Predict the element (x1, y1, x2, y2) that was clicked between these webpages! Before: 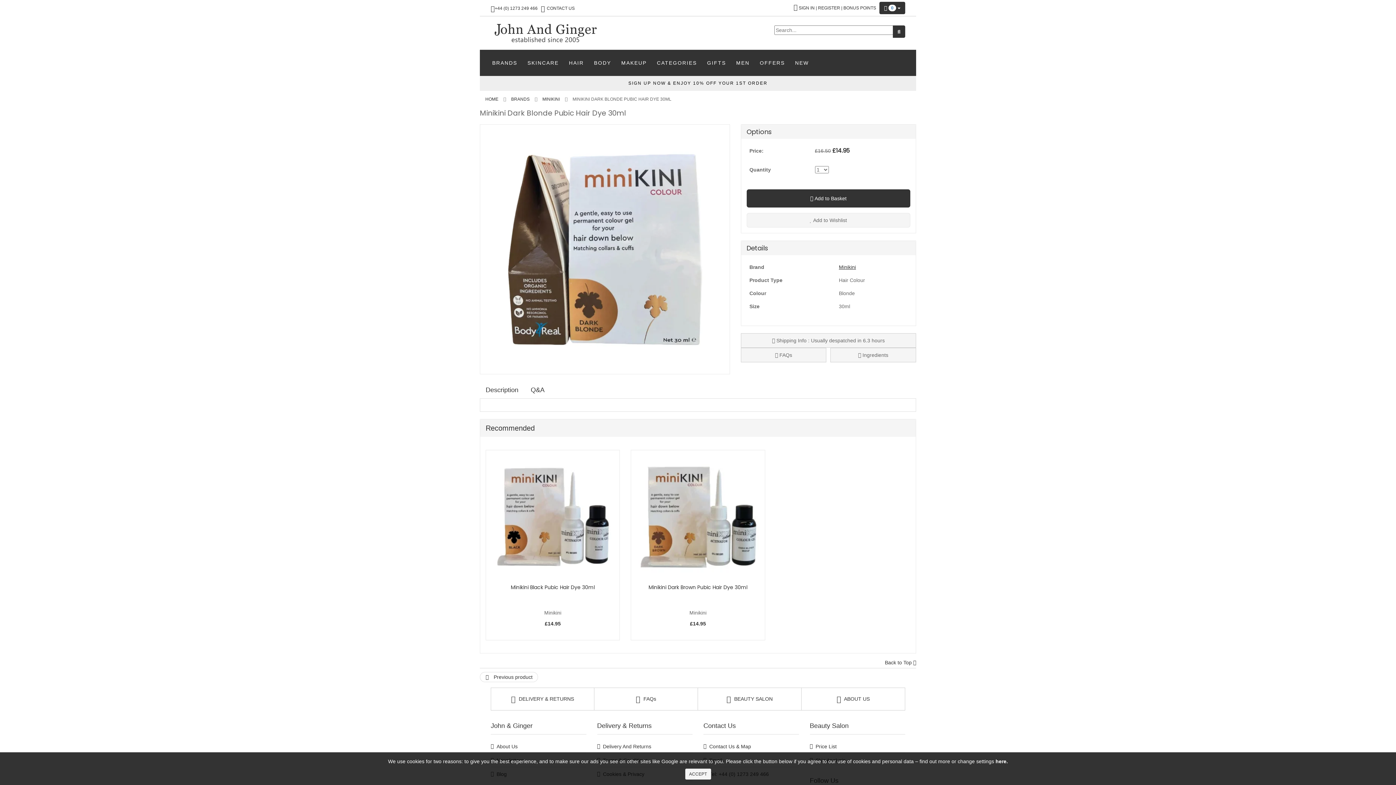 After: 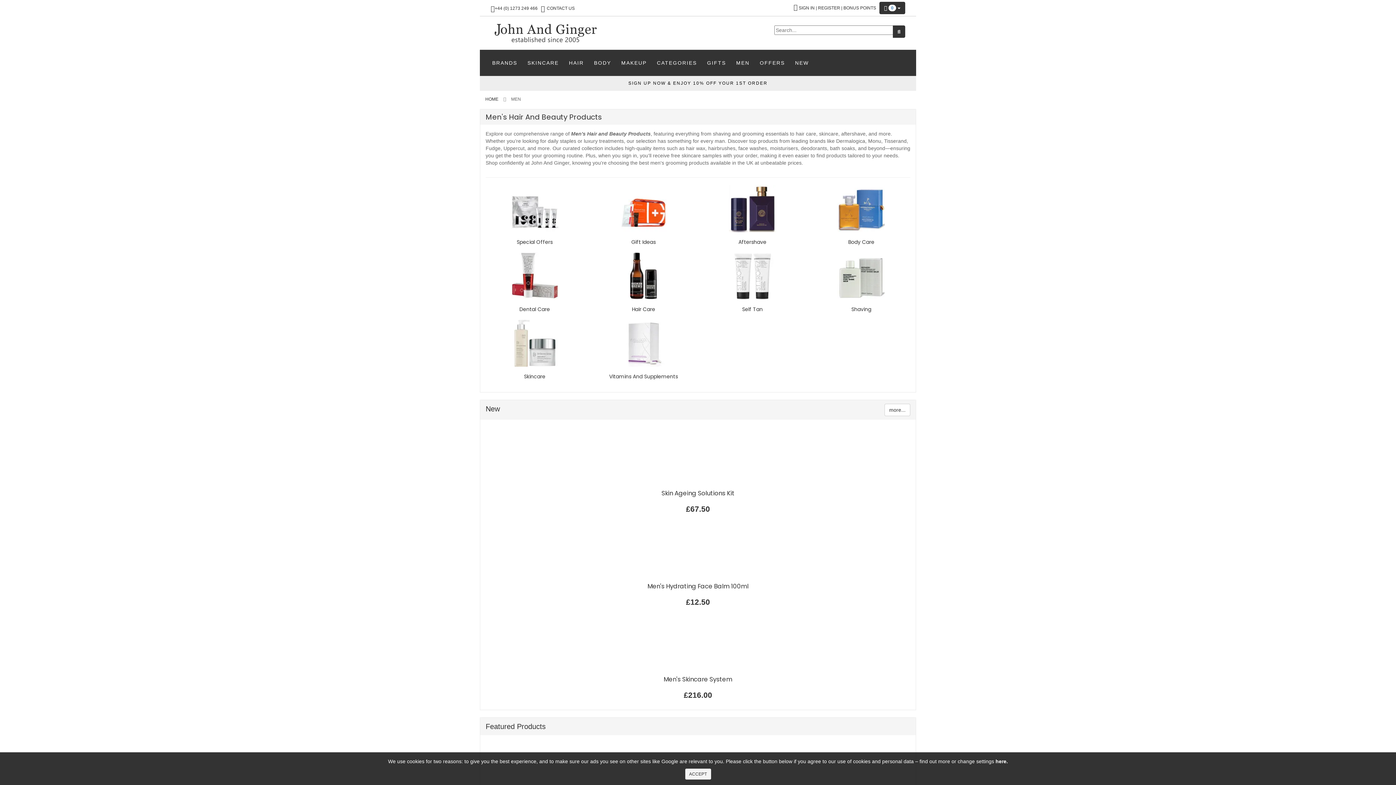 Action: label: MEN bbox: (731, 53, 754, 72)